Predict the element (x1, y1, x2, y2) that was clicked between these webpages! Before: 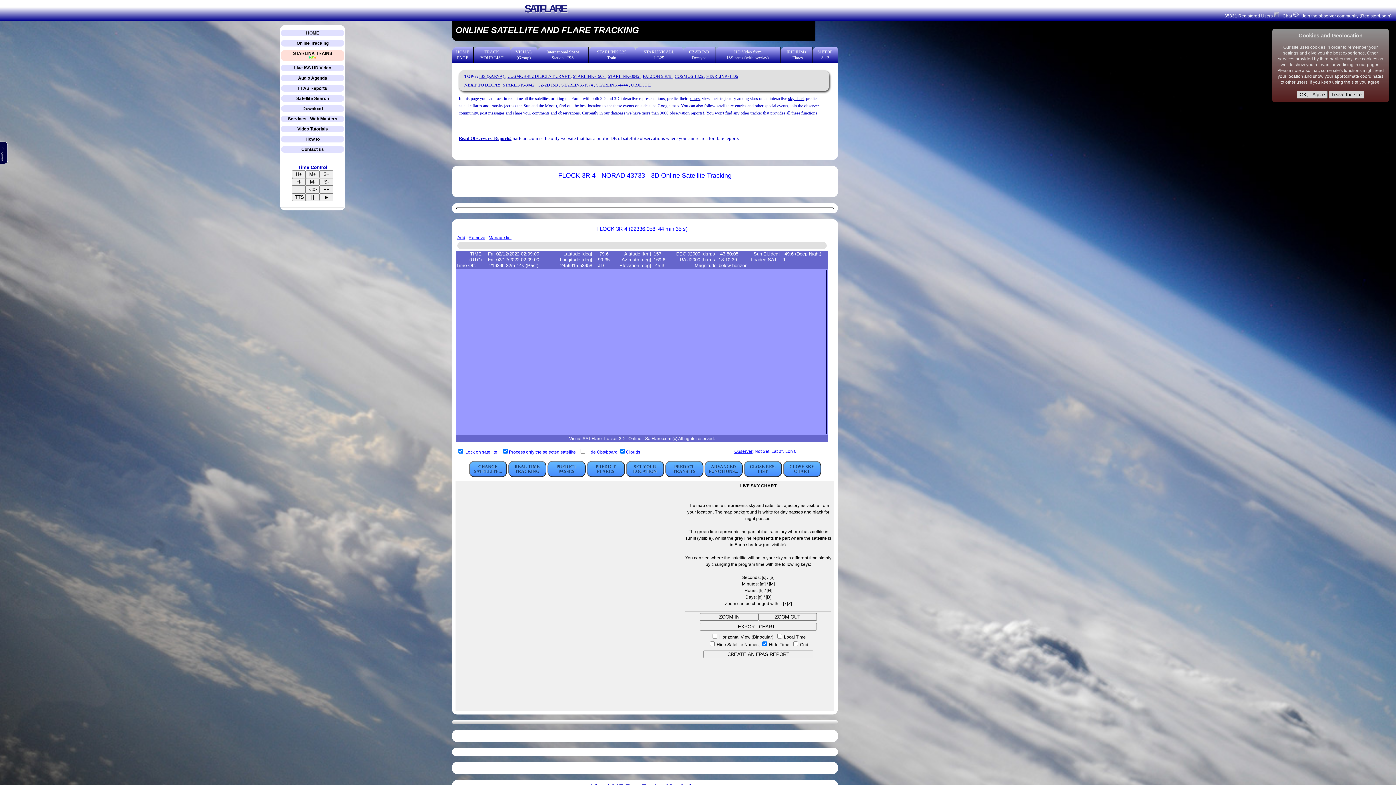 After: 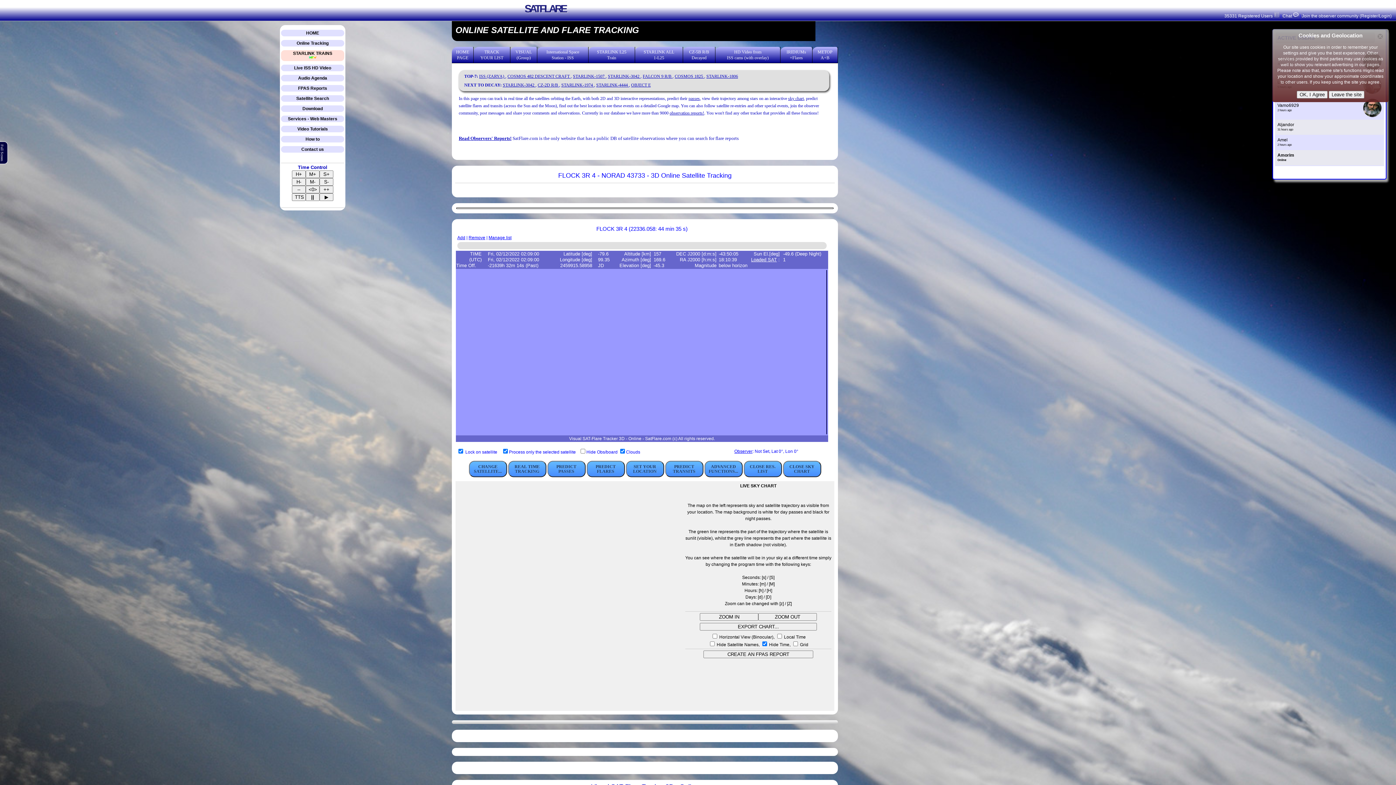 Action: label: 35331 Registered Users  bbox: (1224, 13, 1279, 18)